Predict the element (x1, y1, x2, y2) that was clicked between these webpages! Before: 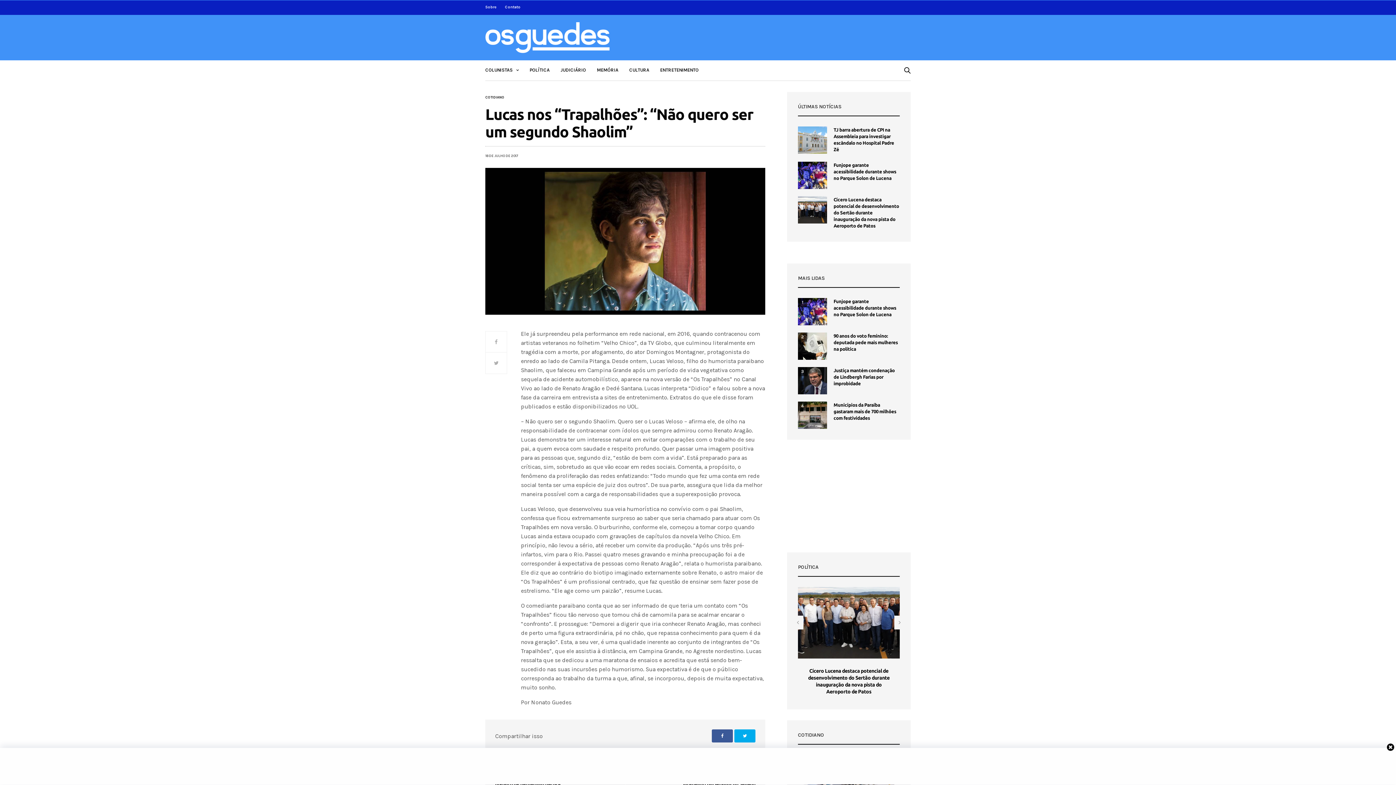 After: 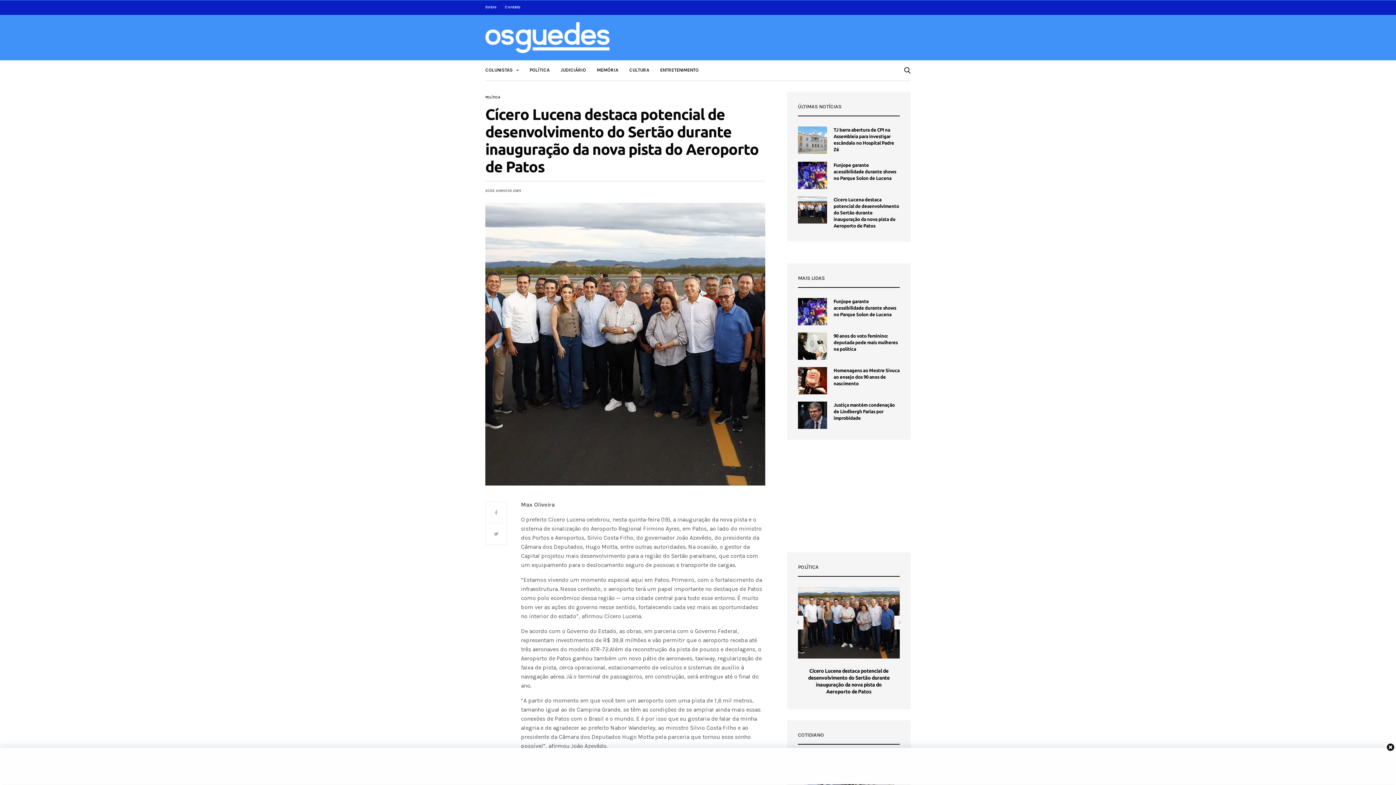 Action: label: Cícero Lucena destaca potencial de desenvolvimento do Sertão durante inauguração da nova pista do Aeroporto de Patos bbox: (833, 197, 899, 228)